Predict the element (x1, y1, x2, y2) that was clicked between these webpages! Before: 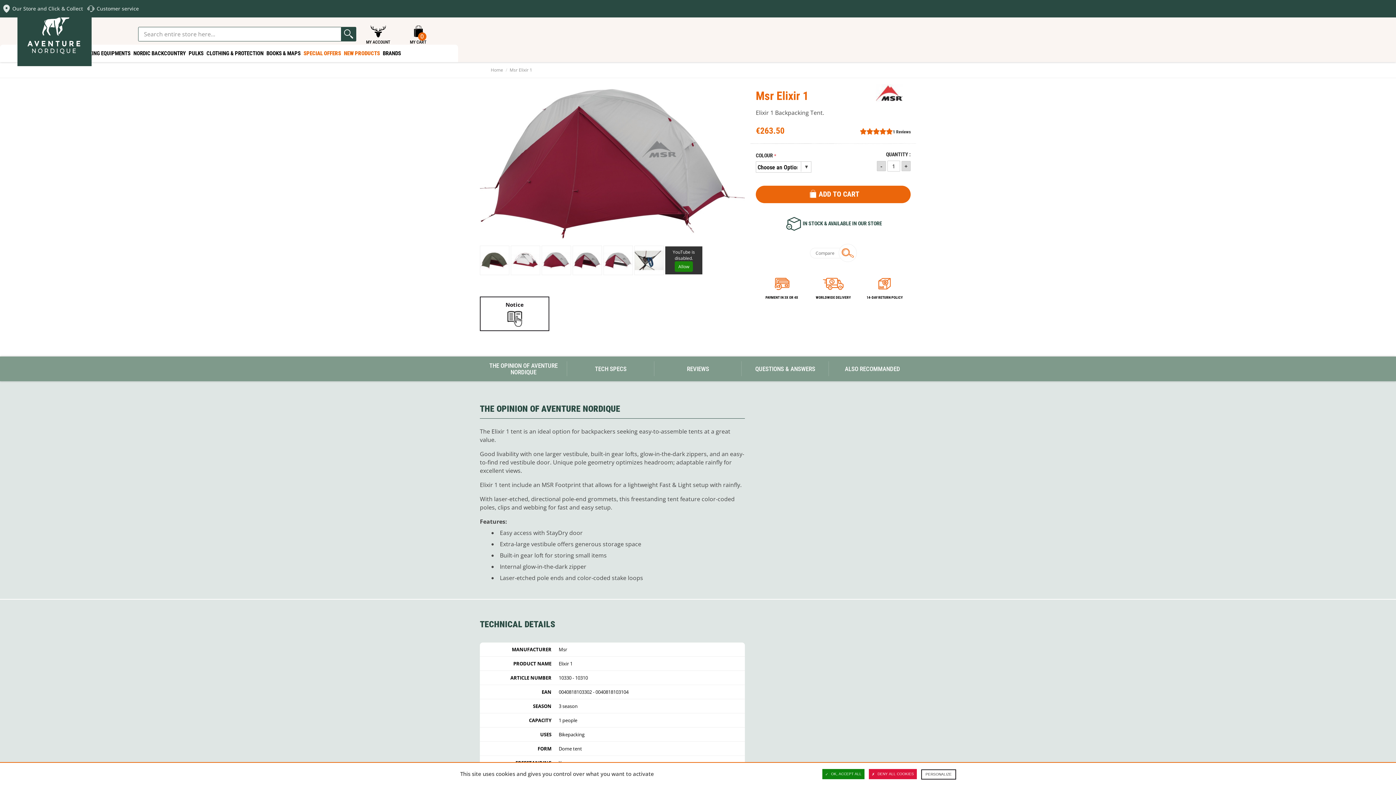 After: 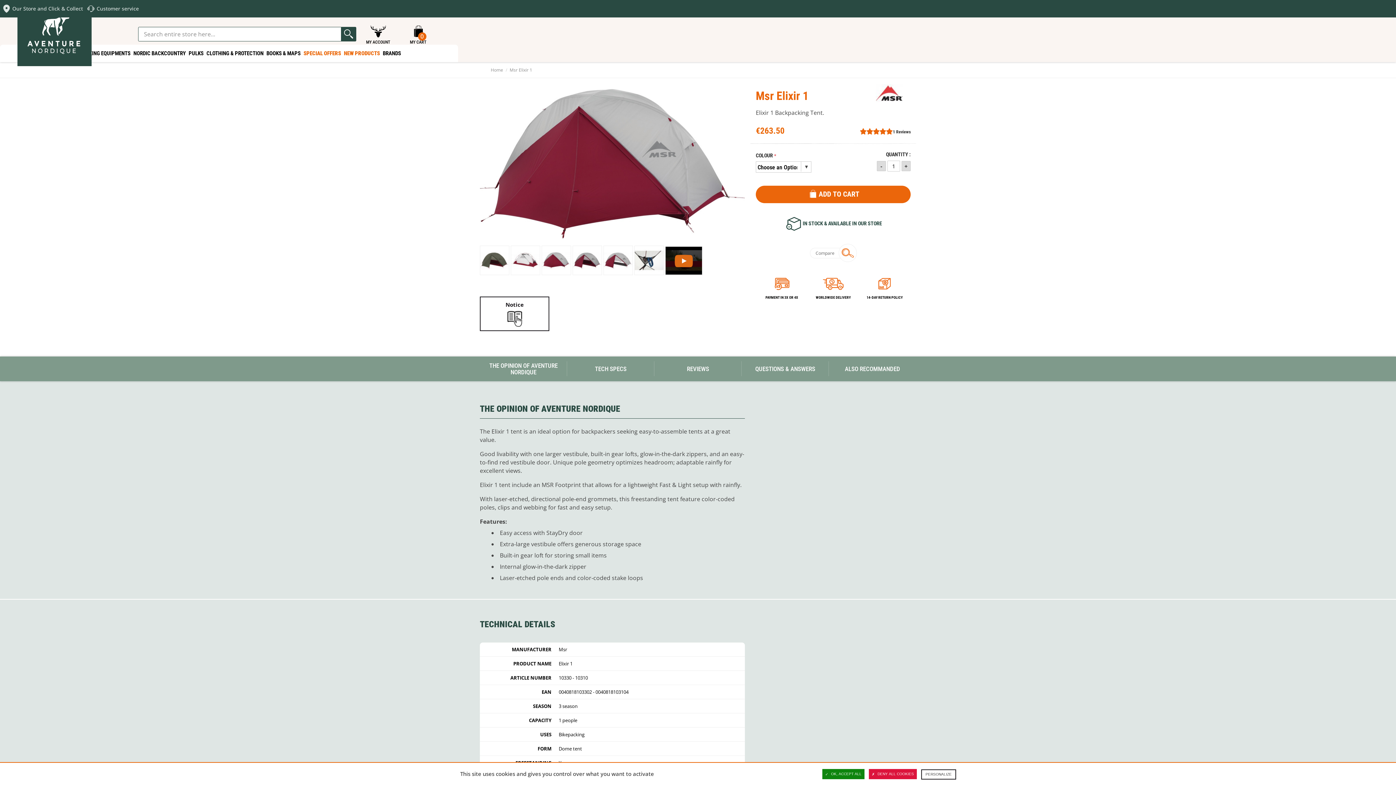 Action: label: Allow bbox: (674, 261, 693, 271)